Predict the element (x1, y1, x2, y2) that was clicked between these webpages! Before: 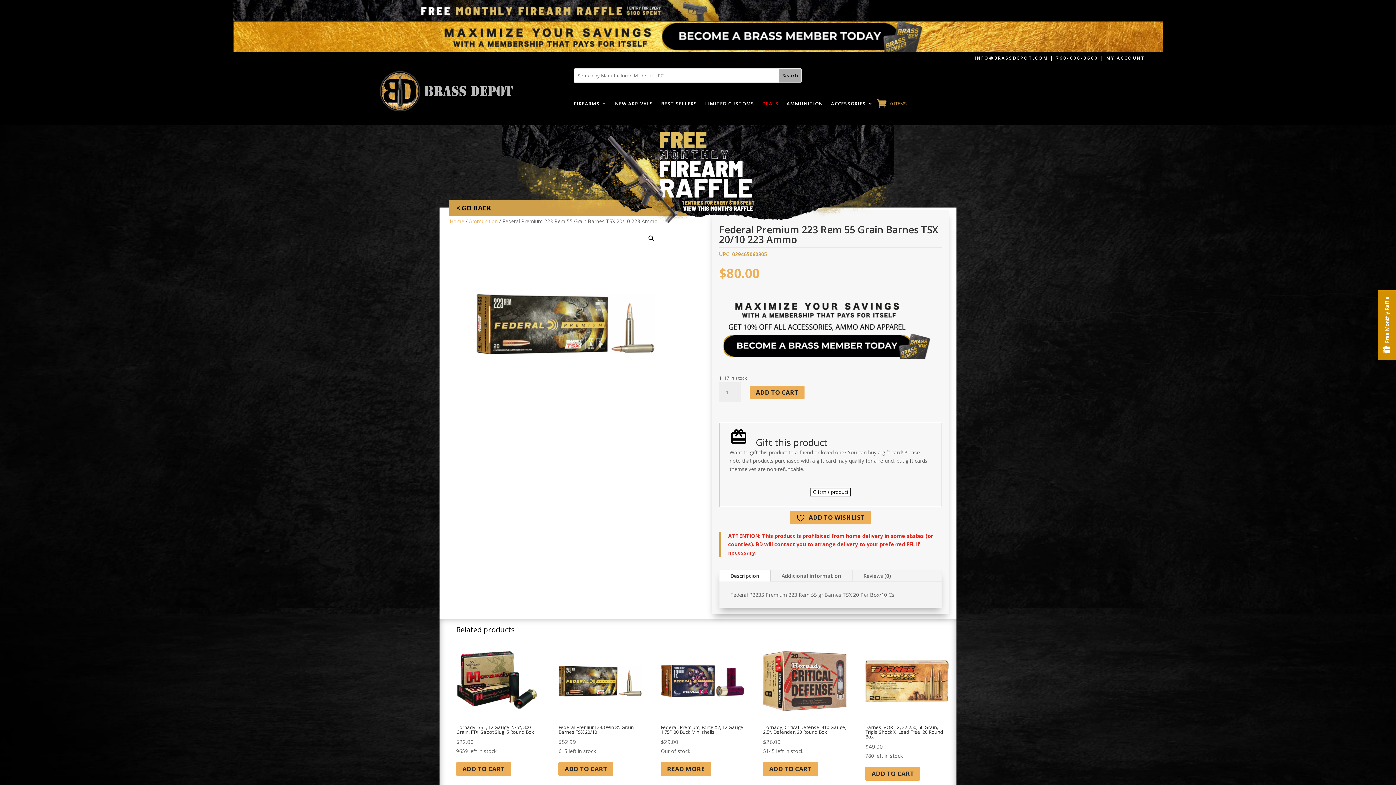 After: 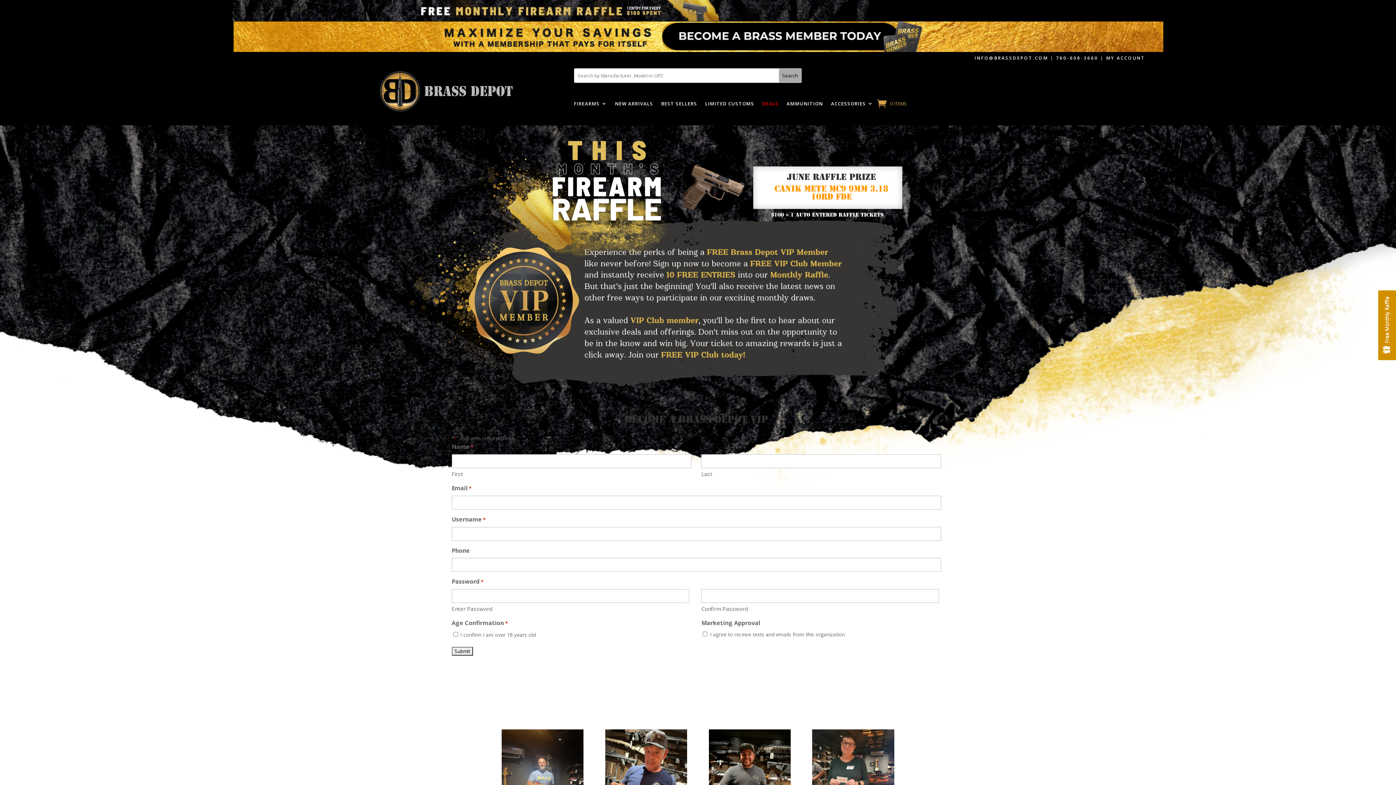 Action: bbox: (501, 223, 894, 230)